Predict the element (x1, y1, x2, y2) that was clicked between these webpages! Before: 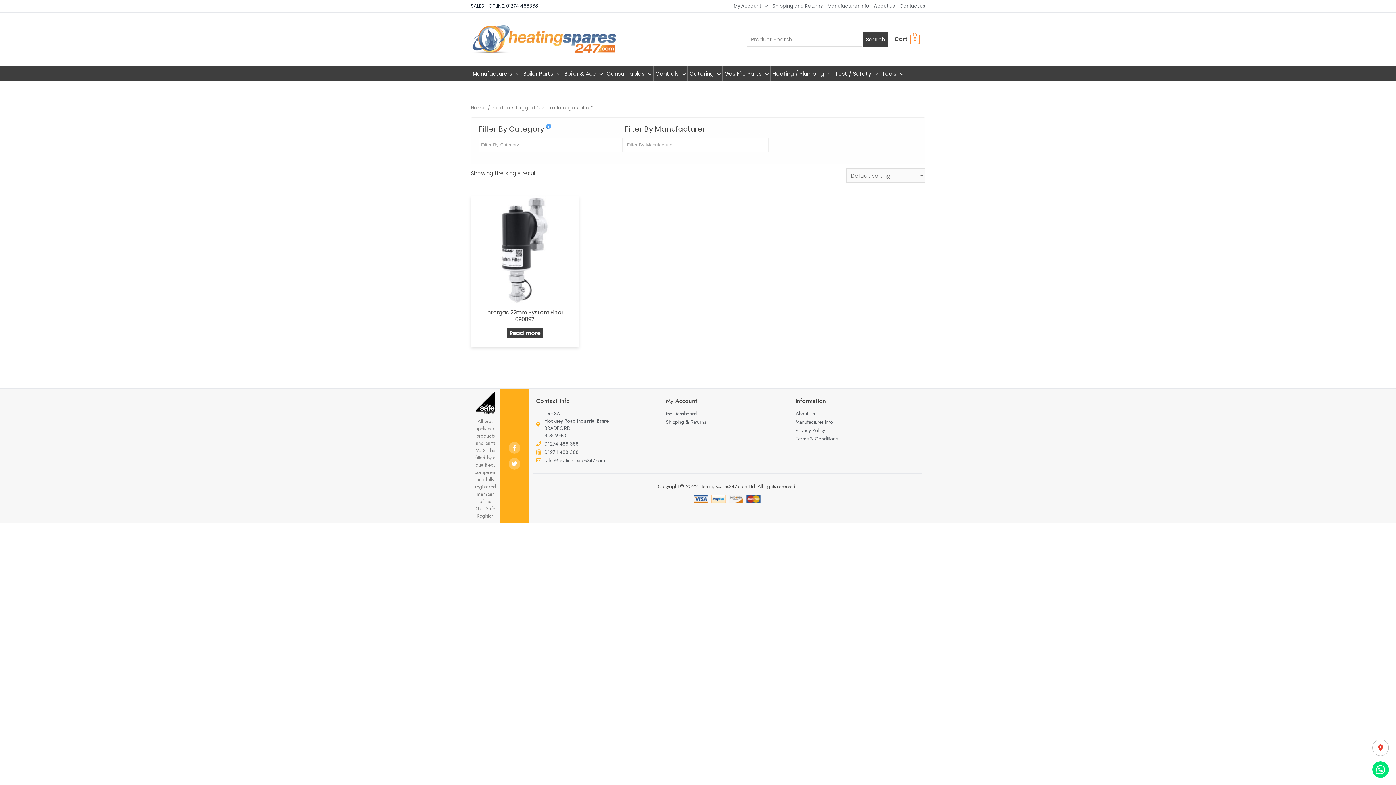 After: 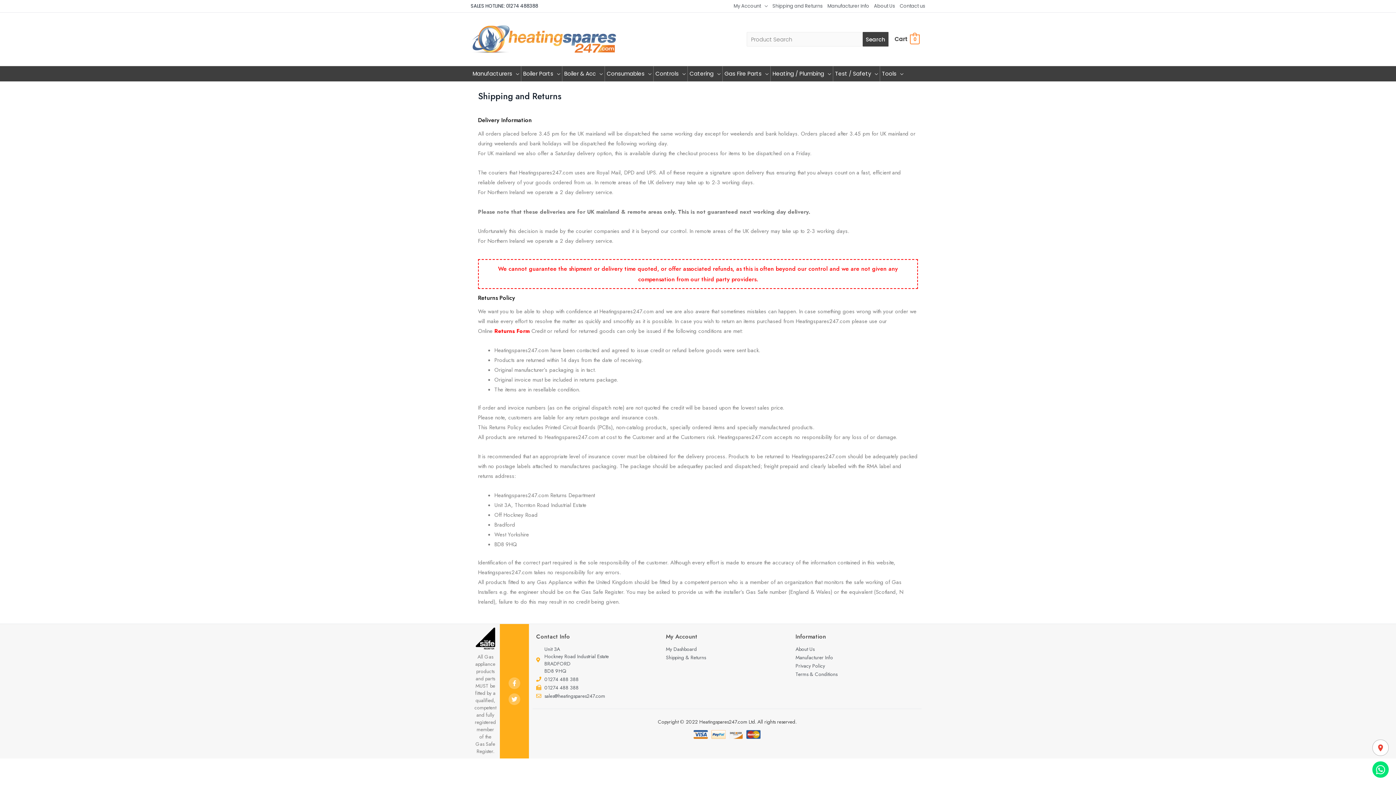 Action: label: Shipping & Returns bbox: (666, 418, 788, 425)